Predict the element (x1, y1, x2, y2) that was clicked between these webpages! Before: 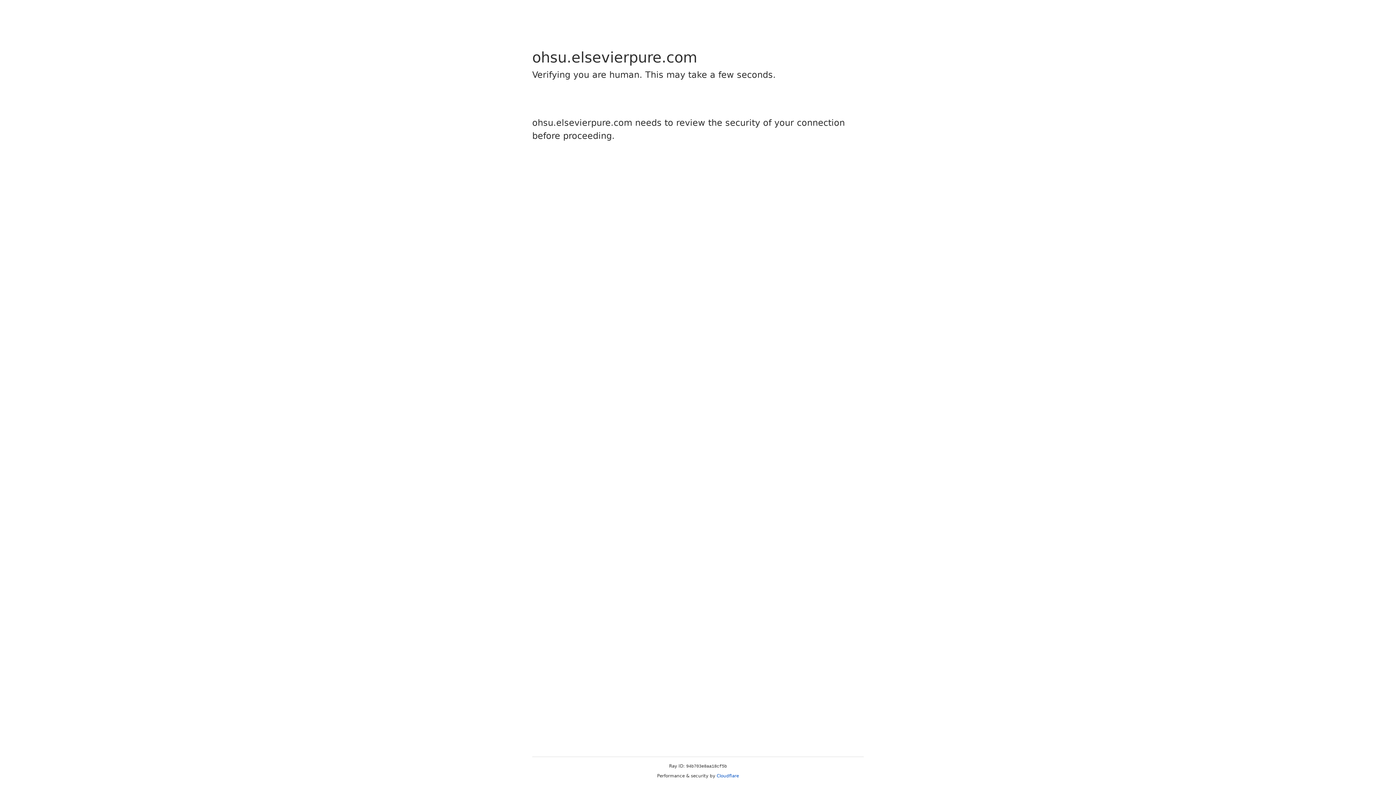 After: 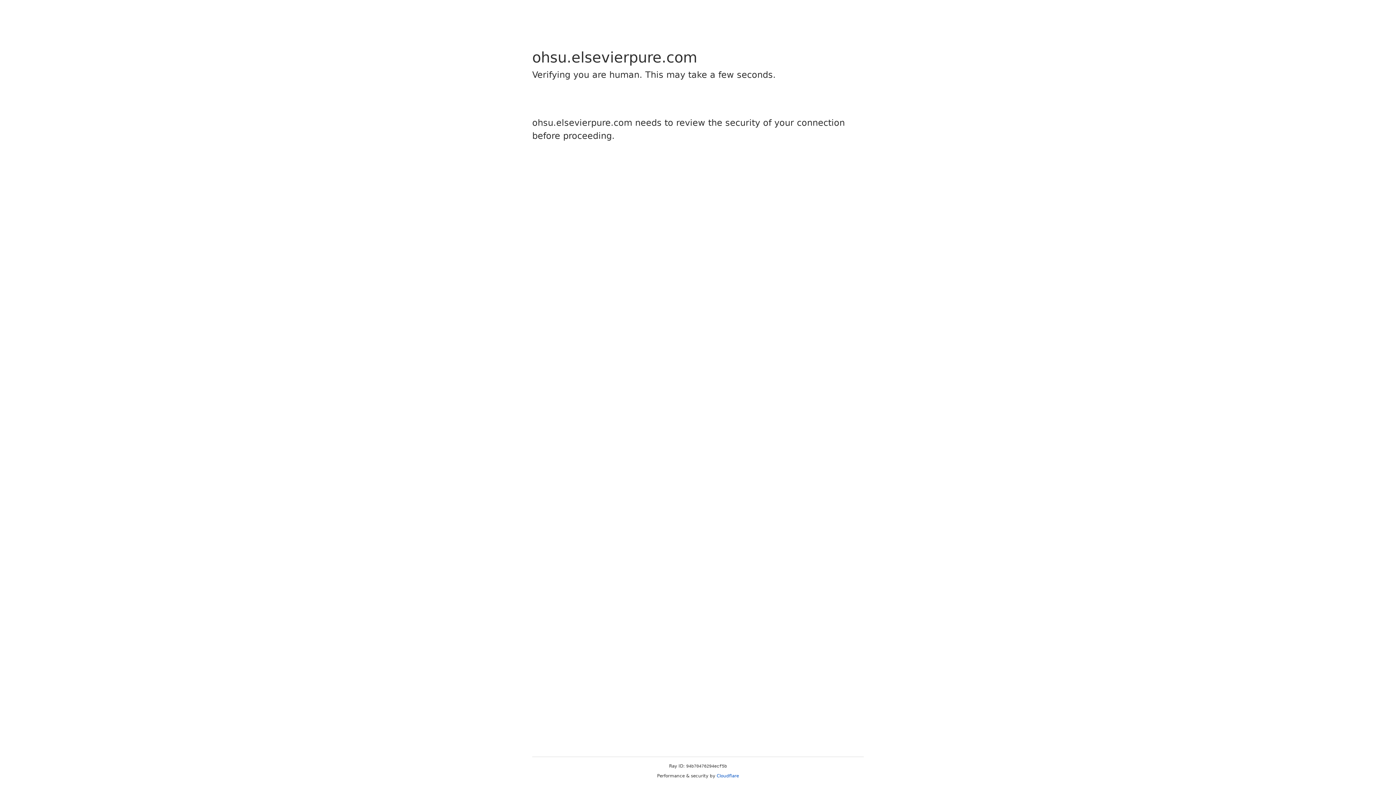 Action: bbox: (716, 773, 739, 778) label: Cloudflare